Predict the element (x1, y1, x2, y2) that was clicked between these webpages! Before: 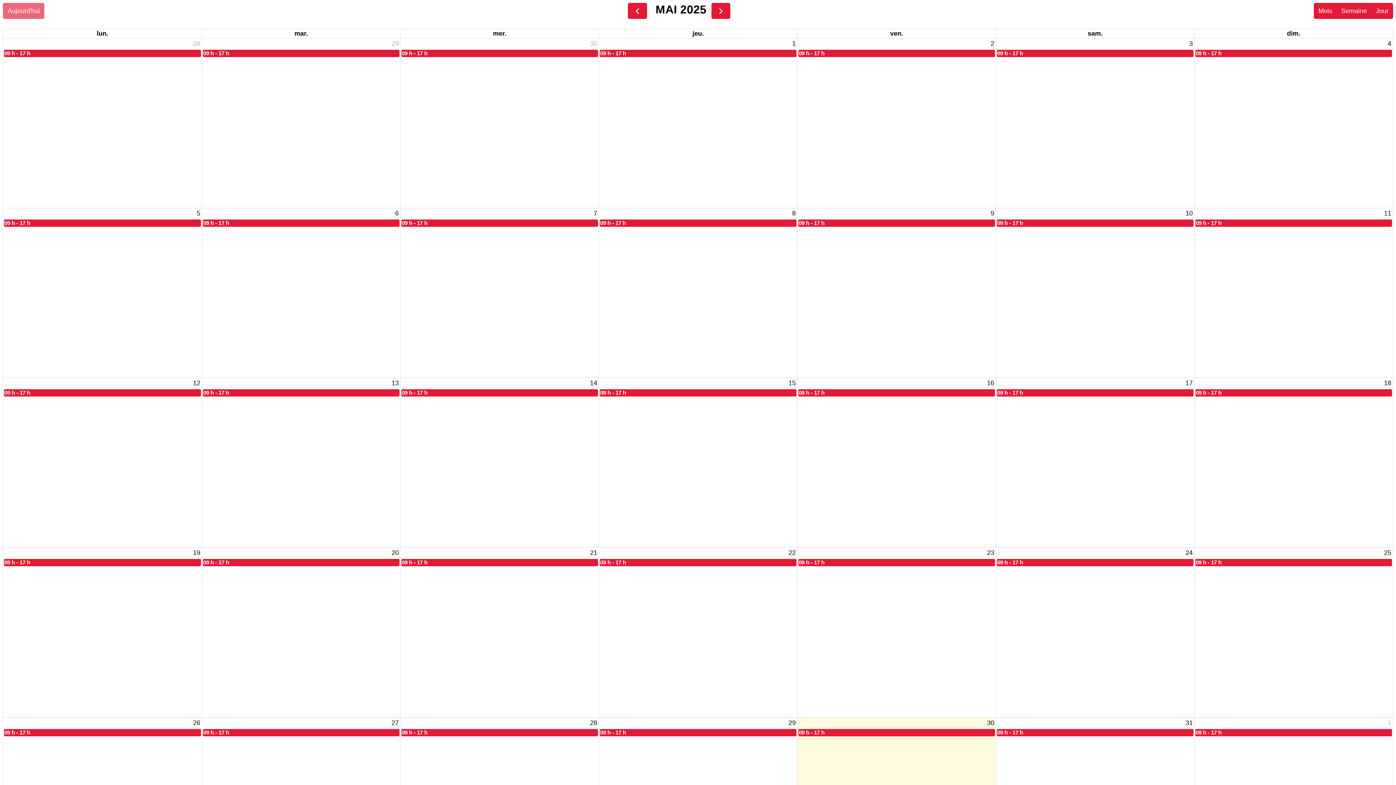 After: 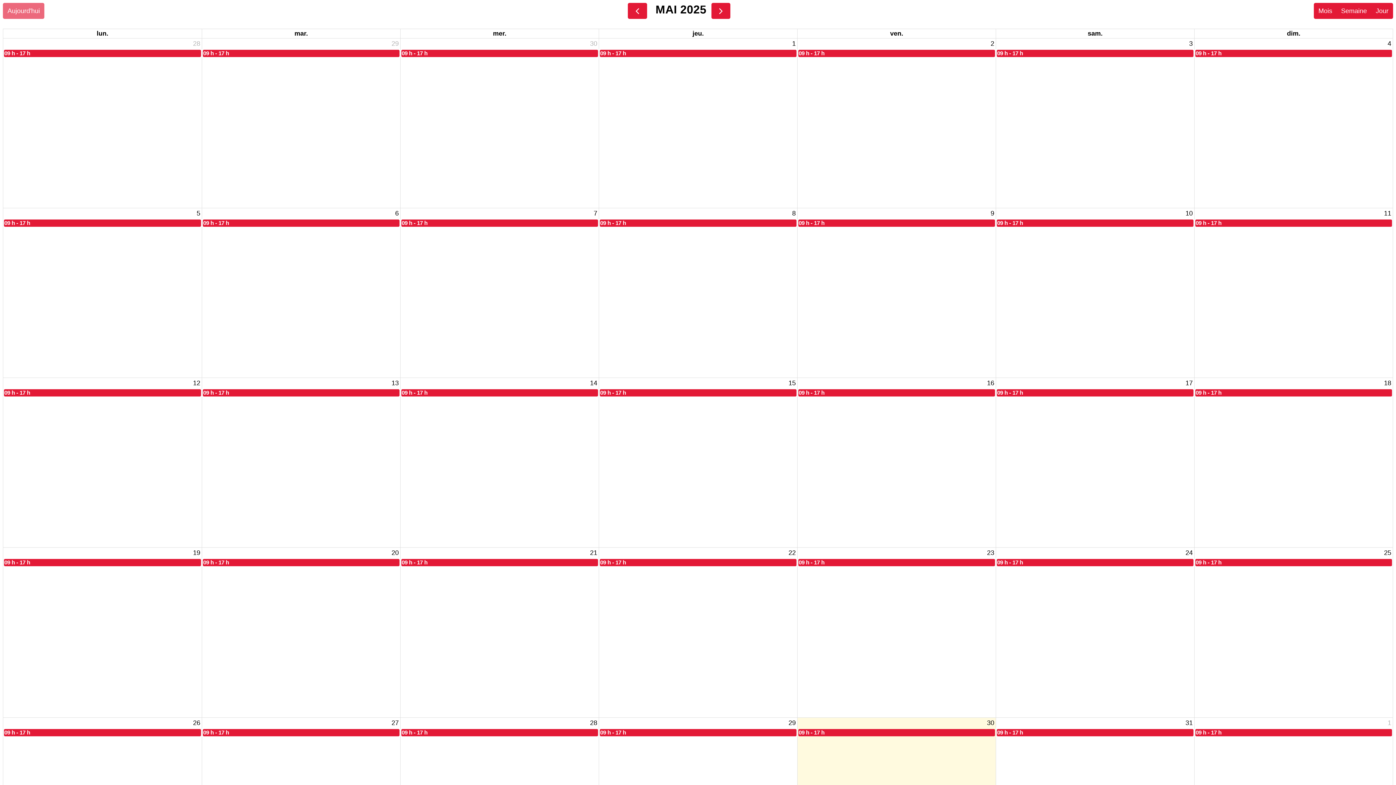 Action: label: 20 mai 2025 bbox: (390, 548, 400, 558)